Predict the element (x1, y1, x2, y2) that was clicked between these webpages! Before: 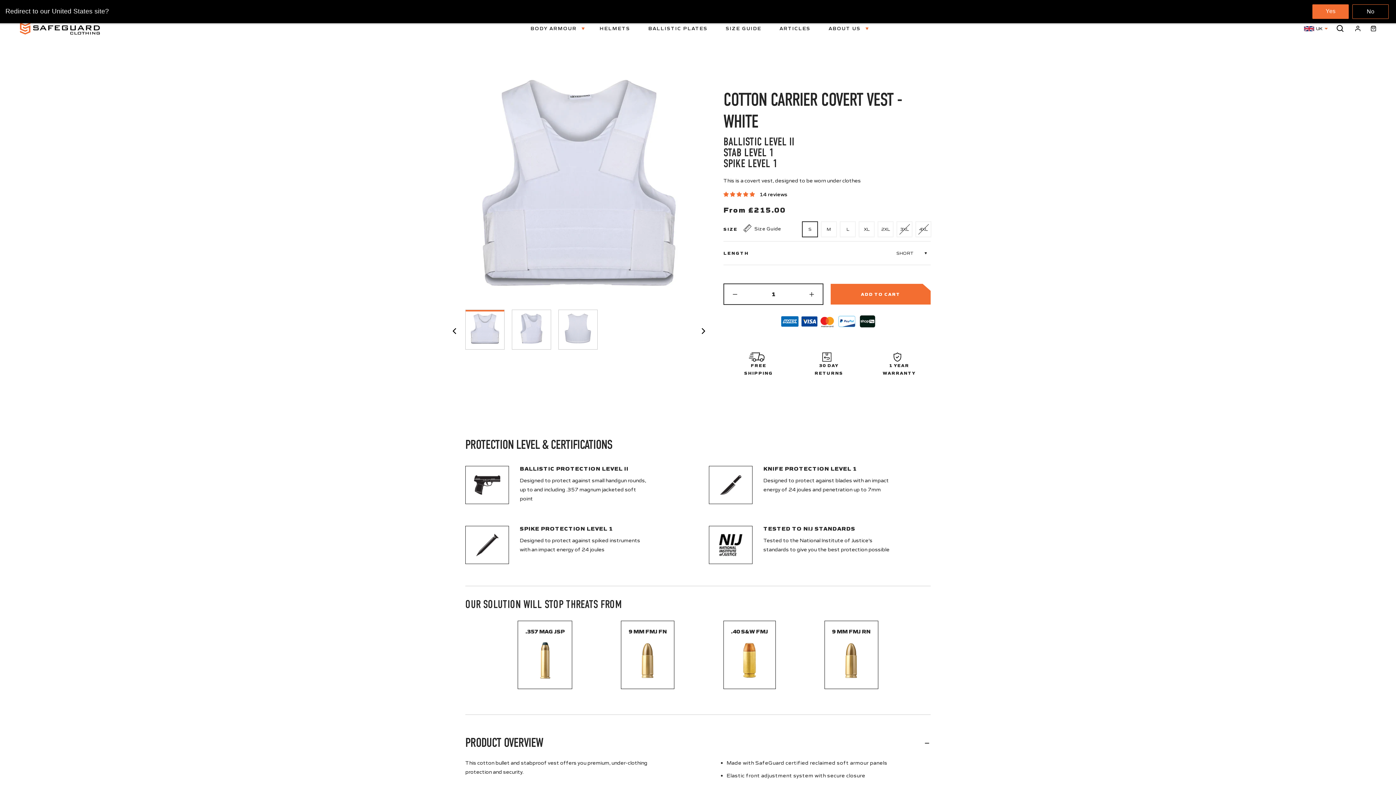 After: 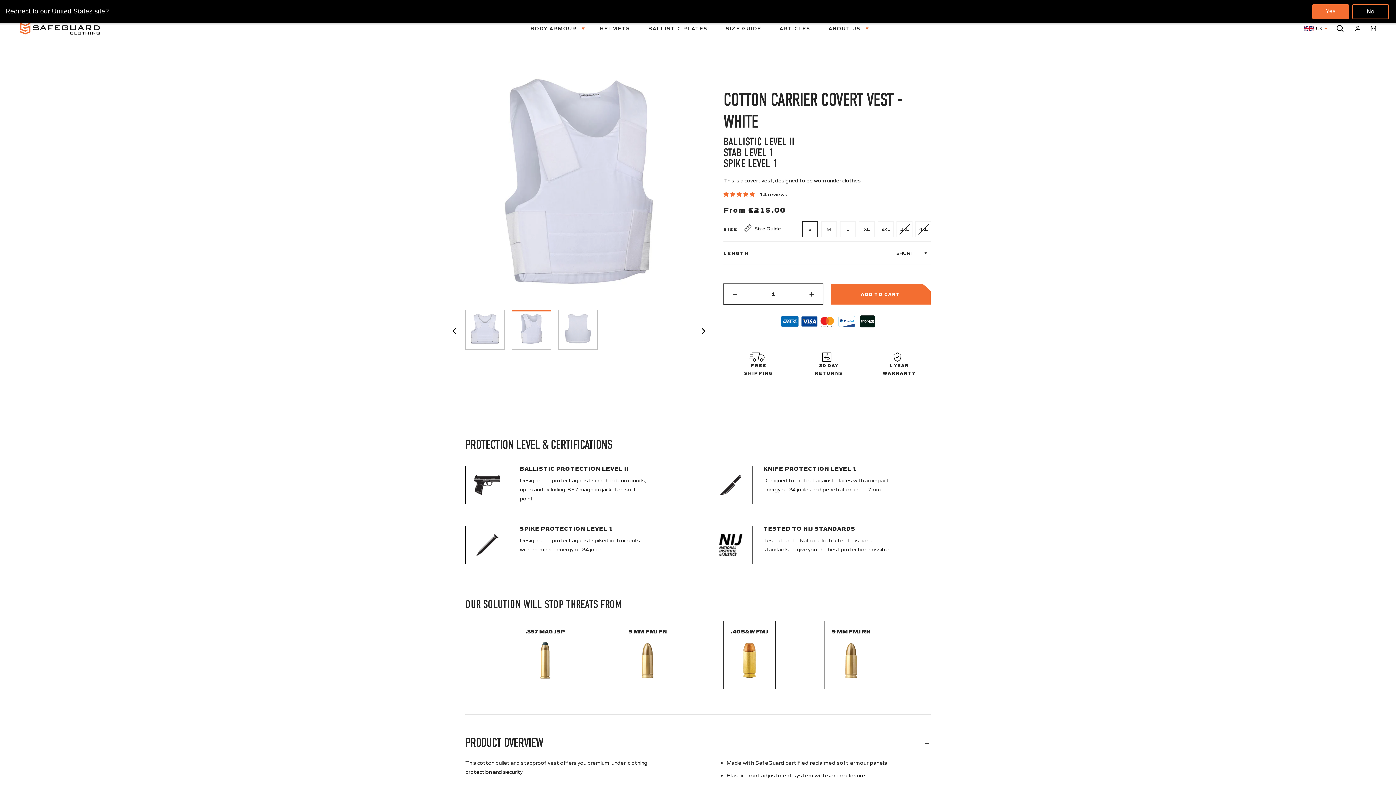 Action: bbox: (512, 310, 550, 349)